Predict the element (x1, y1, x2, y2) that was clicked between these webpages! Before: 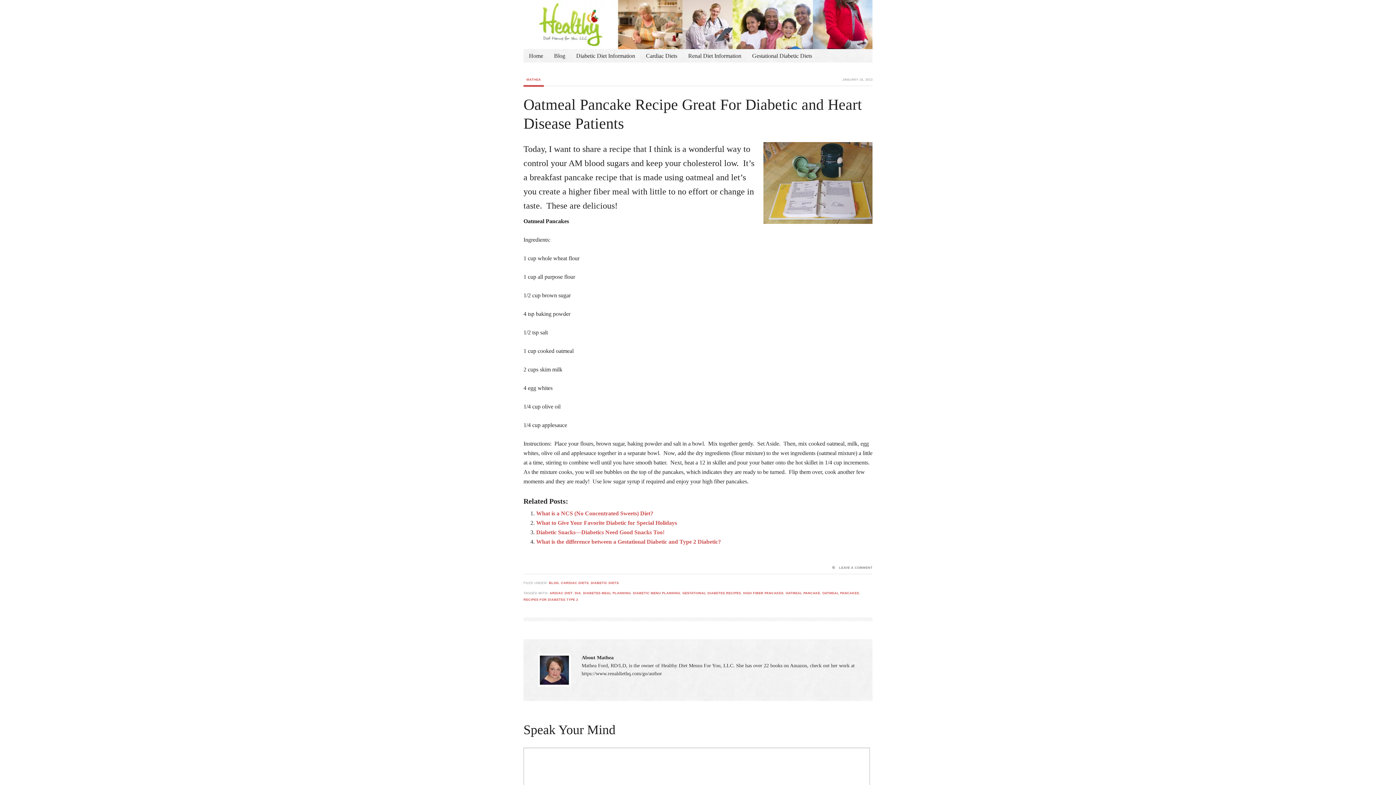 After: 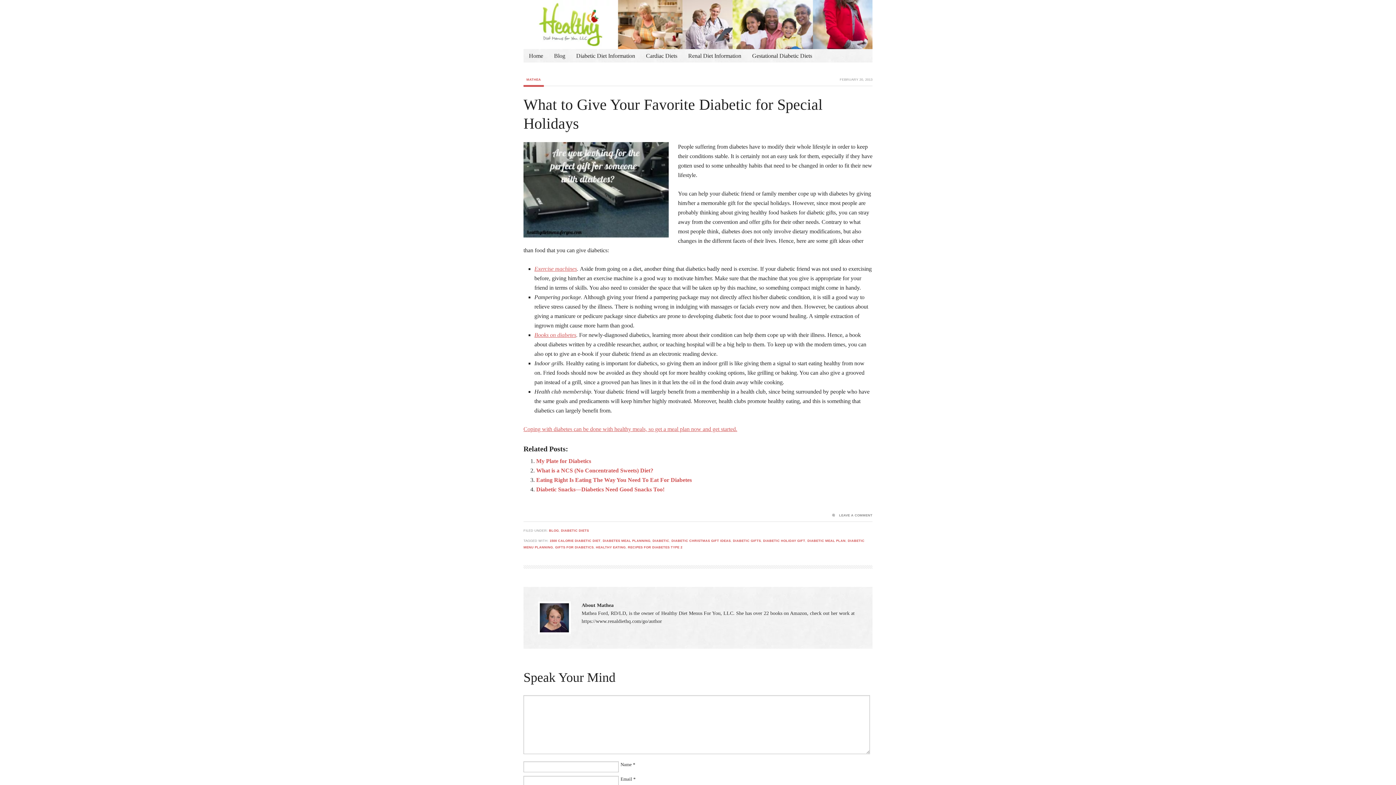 Action: label: What to Give Your Favorite Diabetic for Special Holidays bbox: (536, 520, 677, 526)